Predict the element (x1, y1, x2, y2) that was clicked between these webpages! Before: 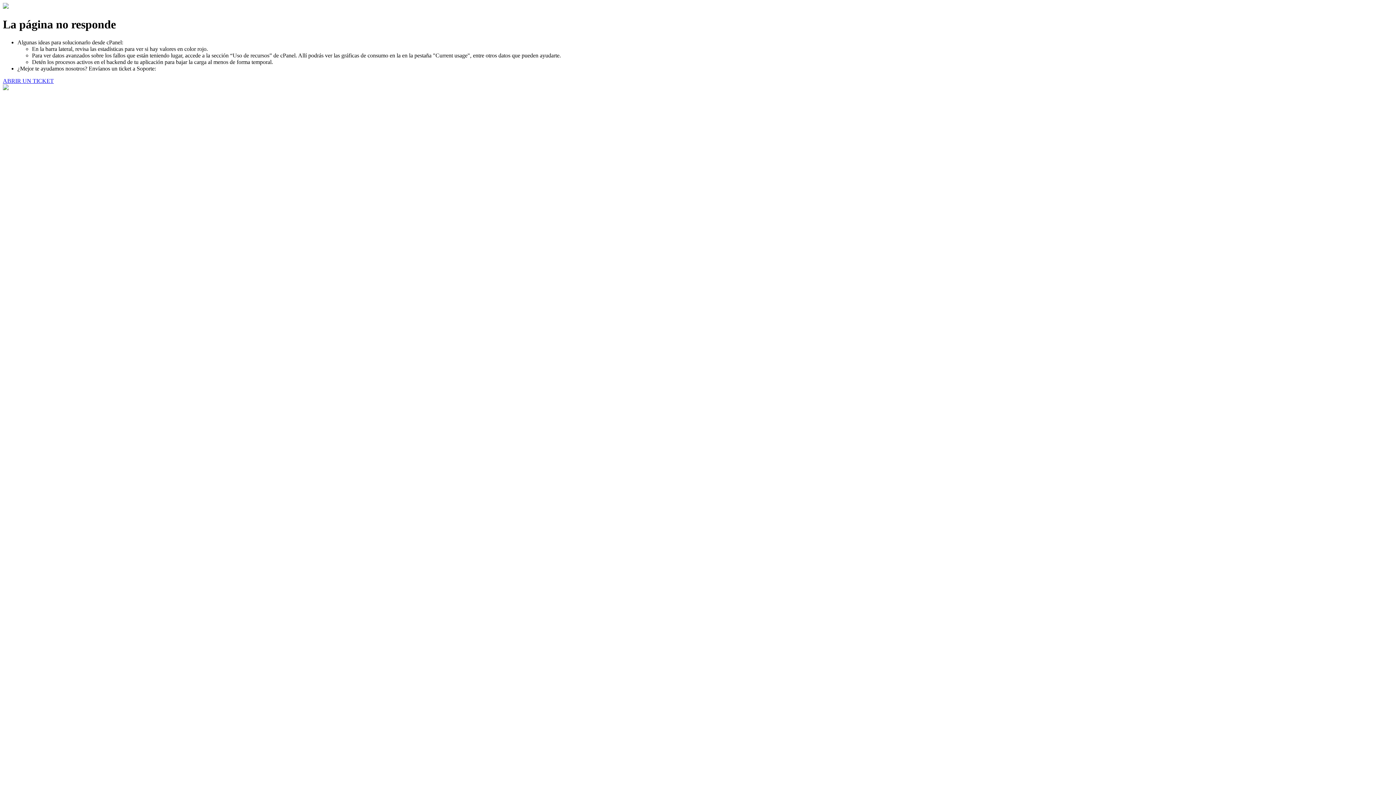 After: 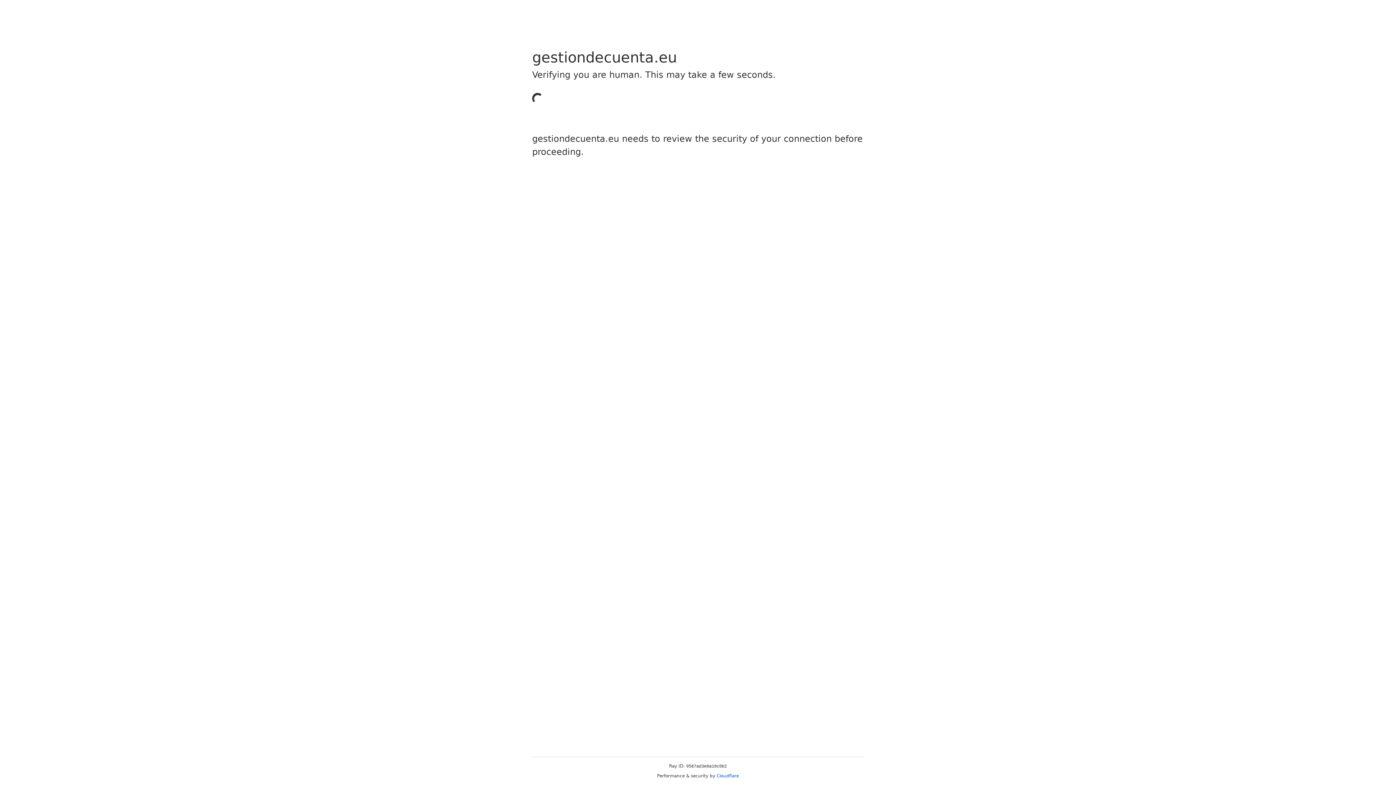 Action: bbox: (2, 77, 53, 83) label: ABRIR UN TICKET